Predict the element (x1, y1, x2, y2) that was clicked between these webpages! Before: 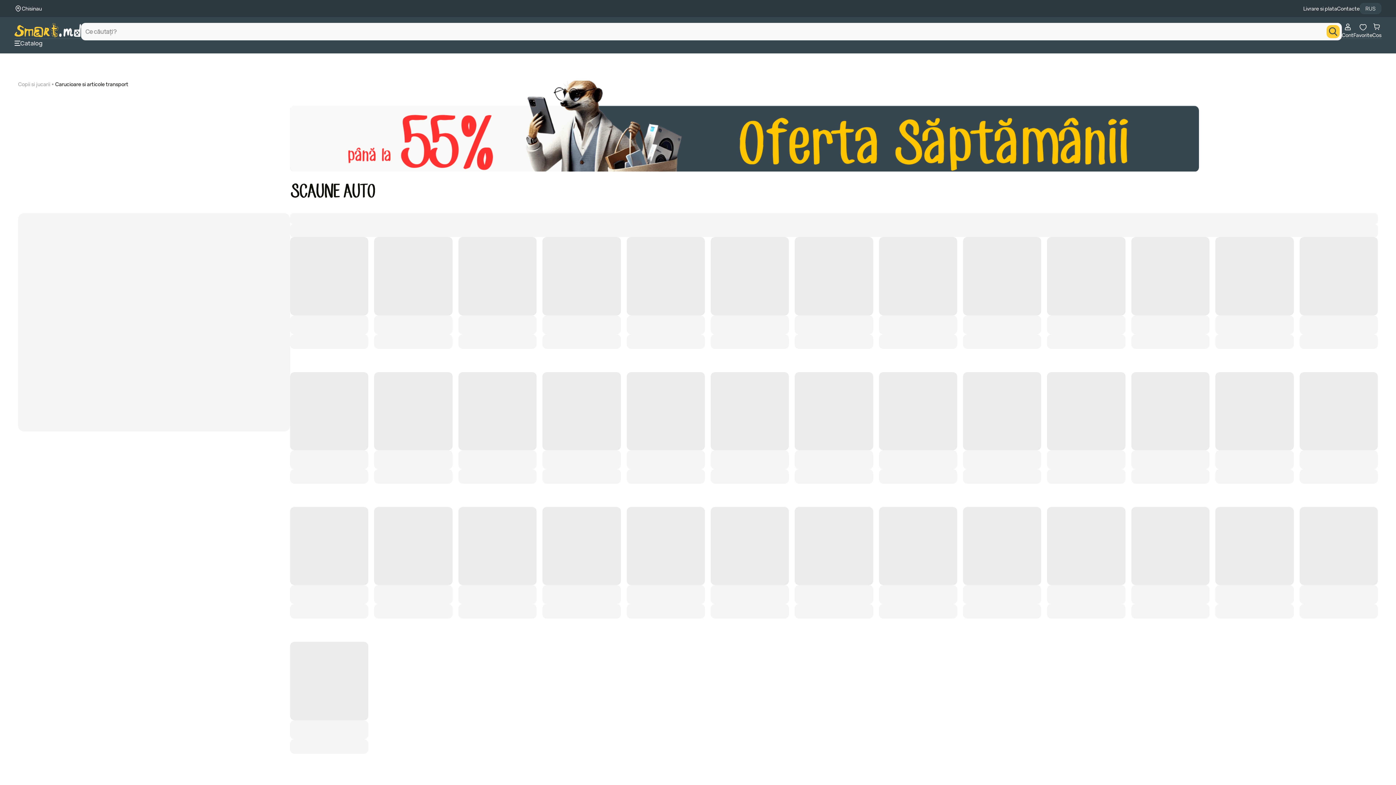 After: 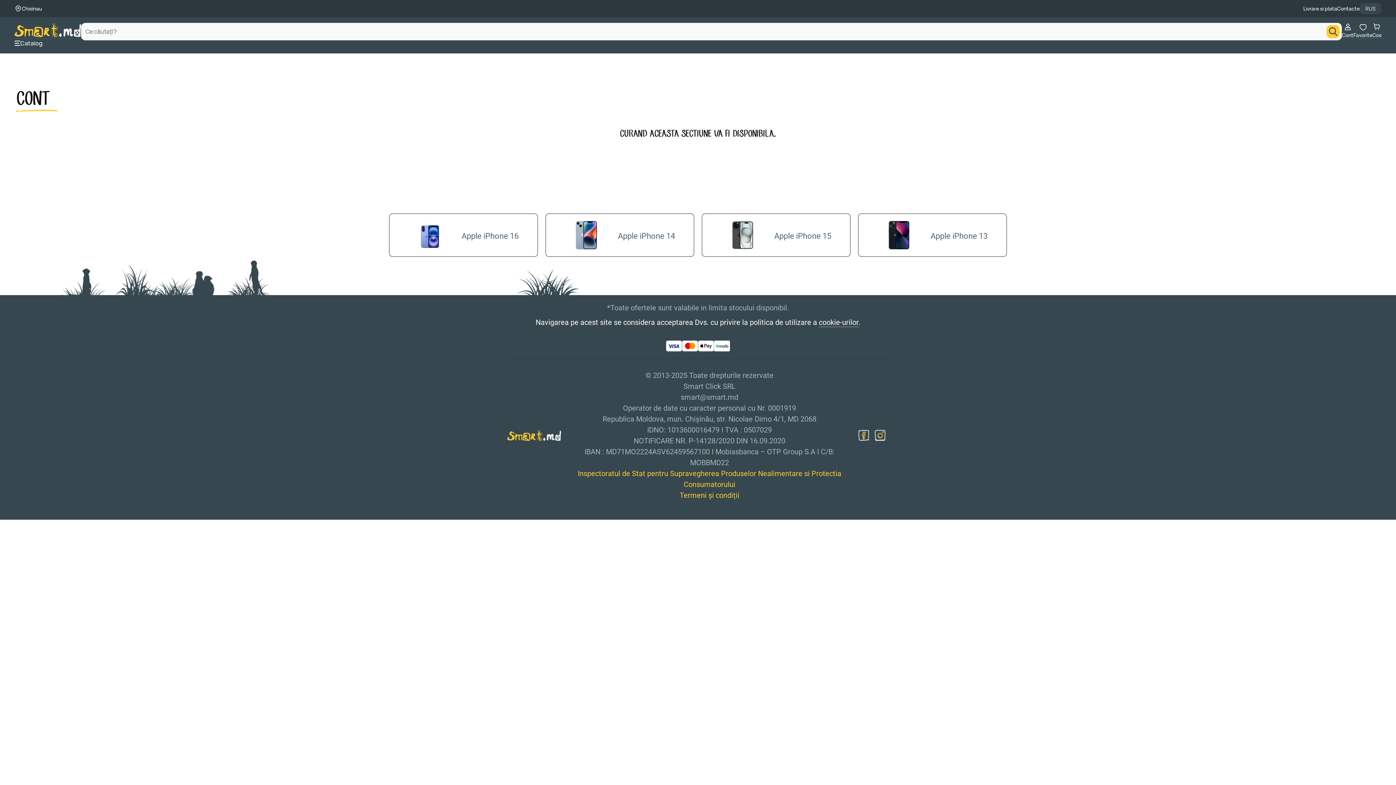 Action: bbox: (1342, 22, 1353, 38) label: Cont